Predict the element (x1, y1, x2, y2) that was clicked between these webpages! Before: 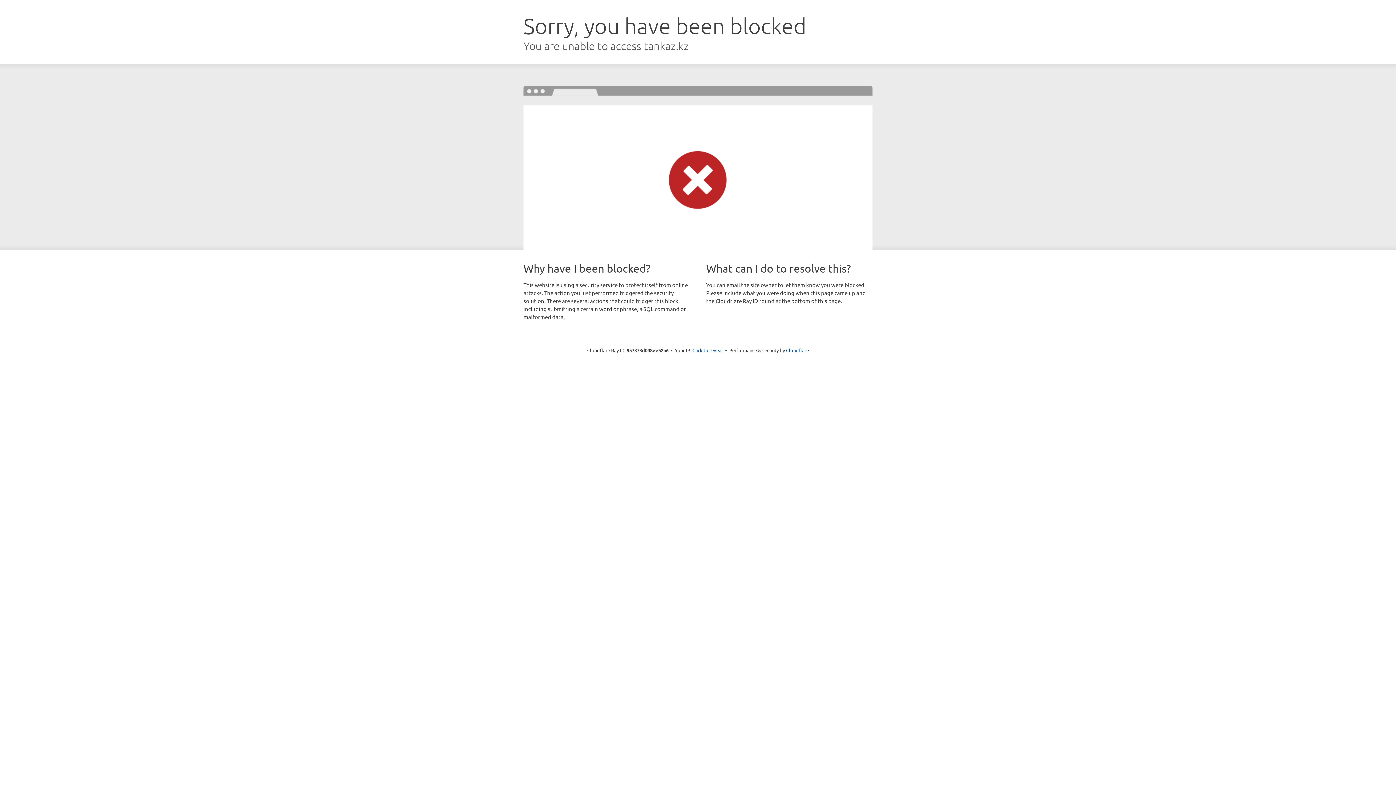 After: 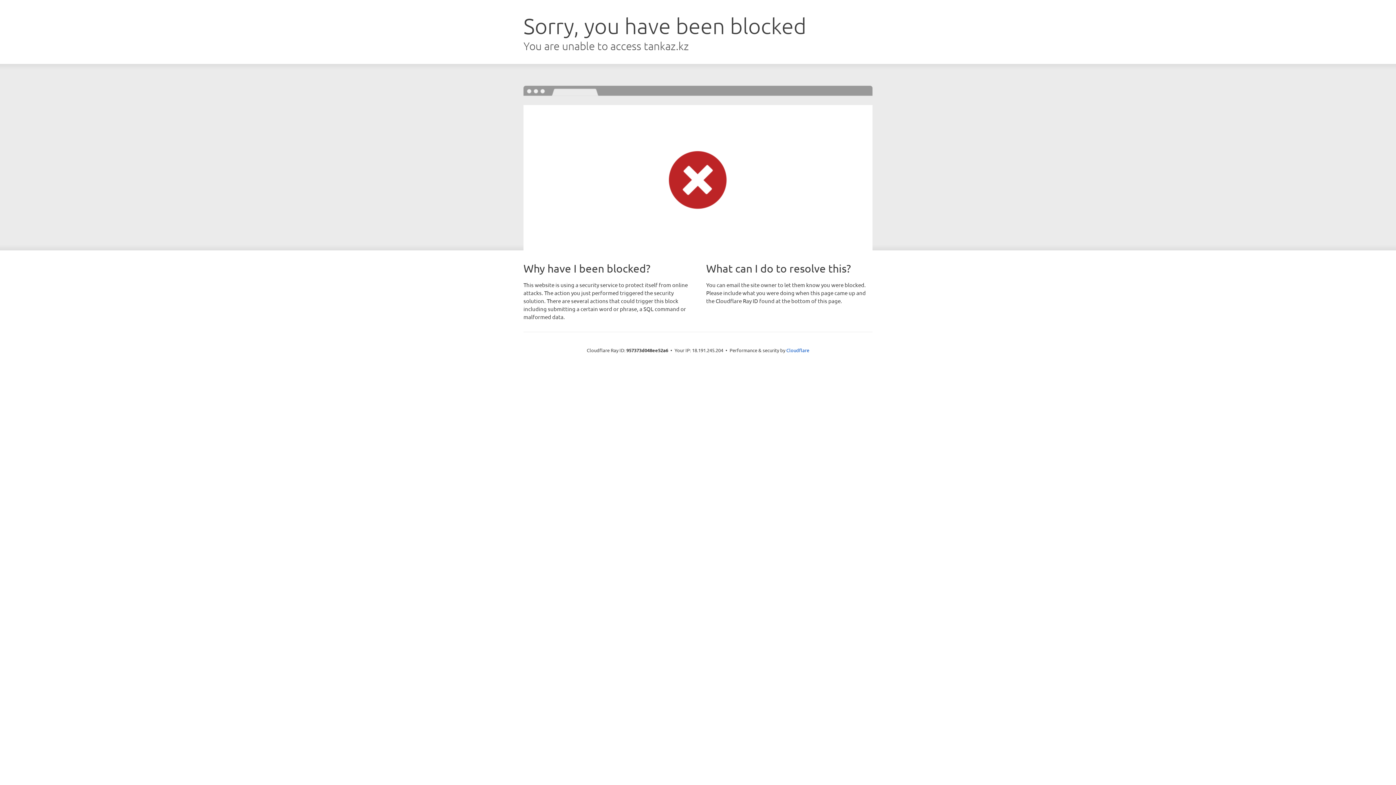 Action: bbox: (692, 346, 723, 353) label: Click to reveal